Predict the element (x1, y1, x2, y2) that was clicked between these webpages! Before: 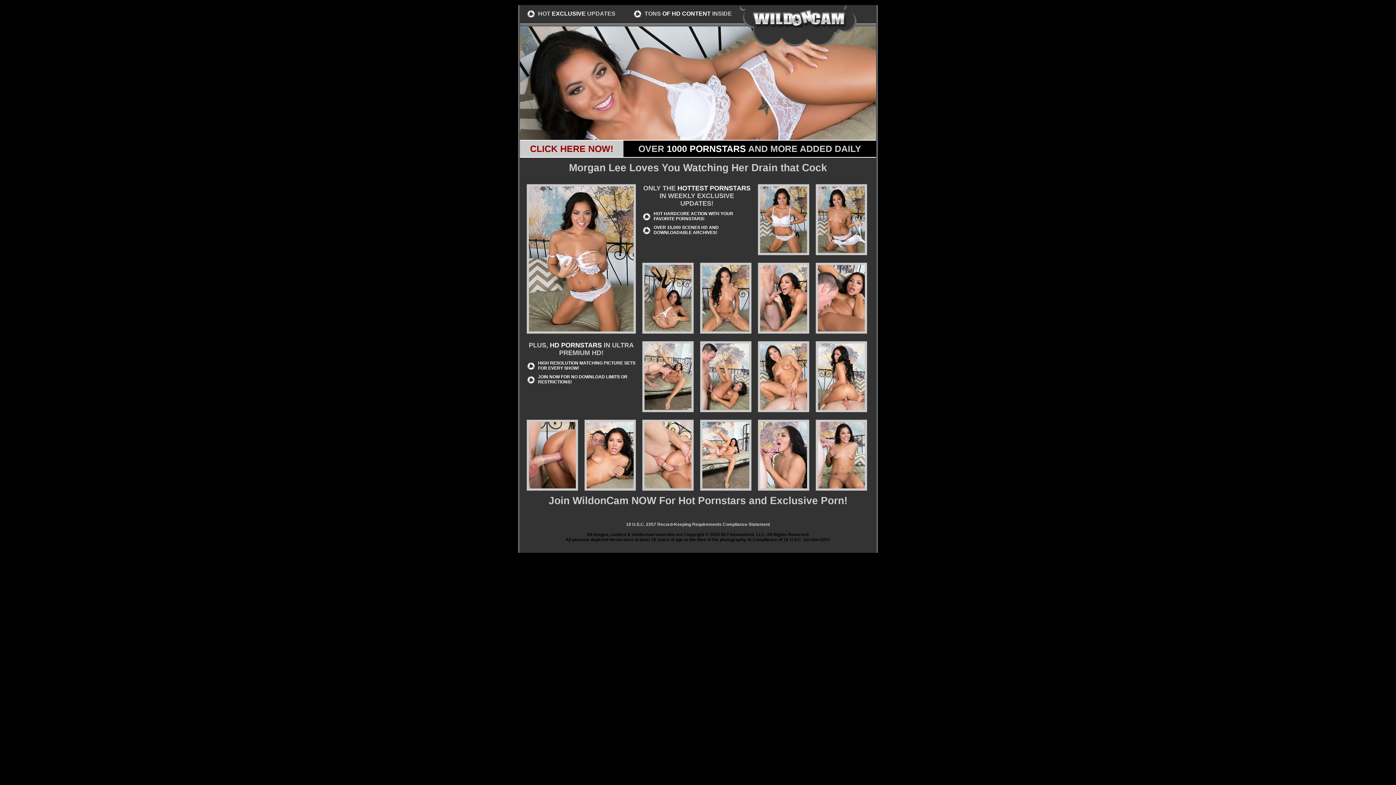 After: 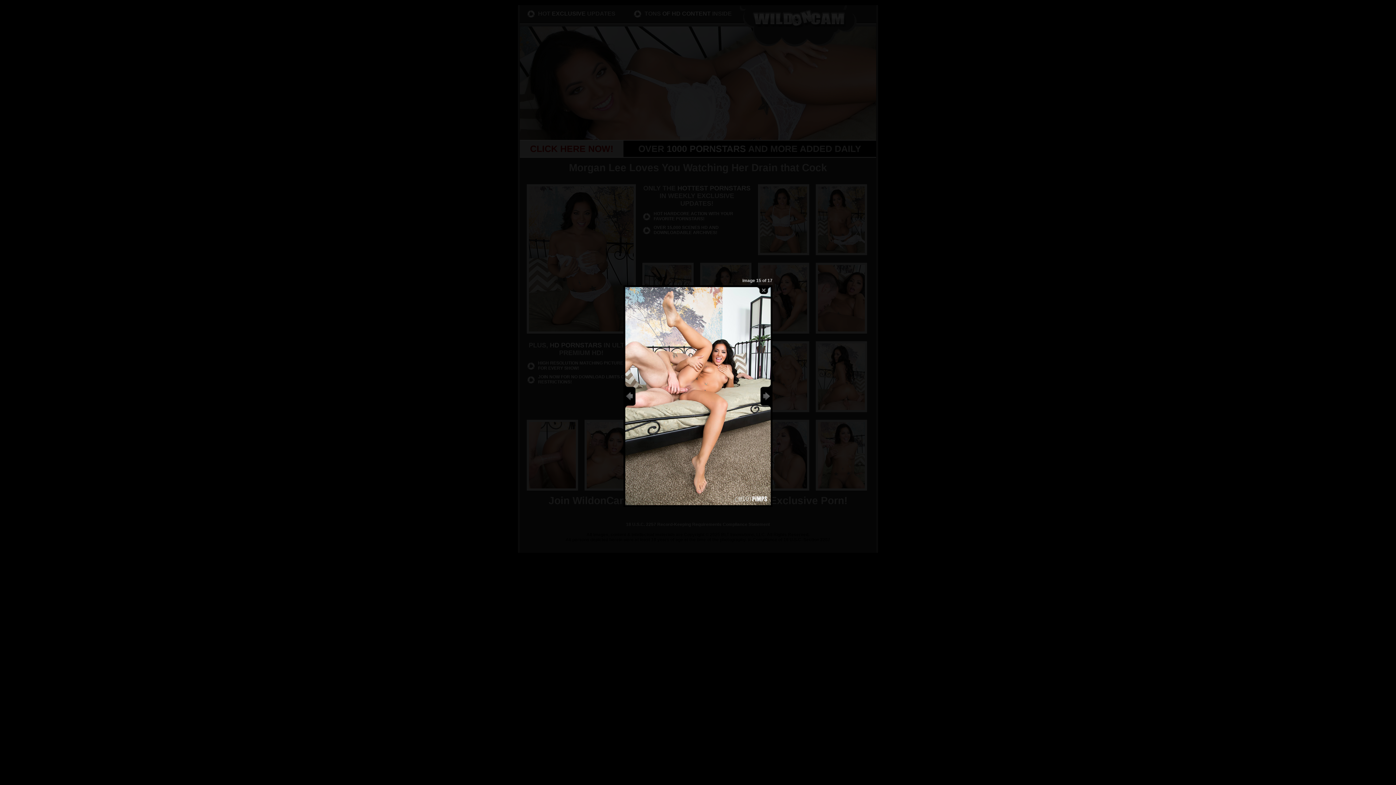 Action: bbox: (697, 490, 754, 495)